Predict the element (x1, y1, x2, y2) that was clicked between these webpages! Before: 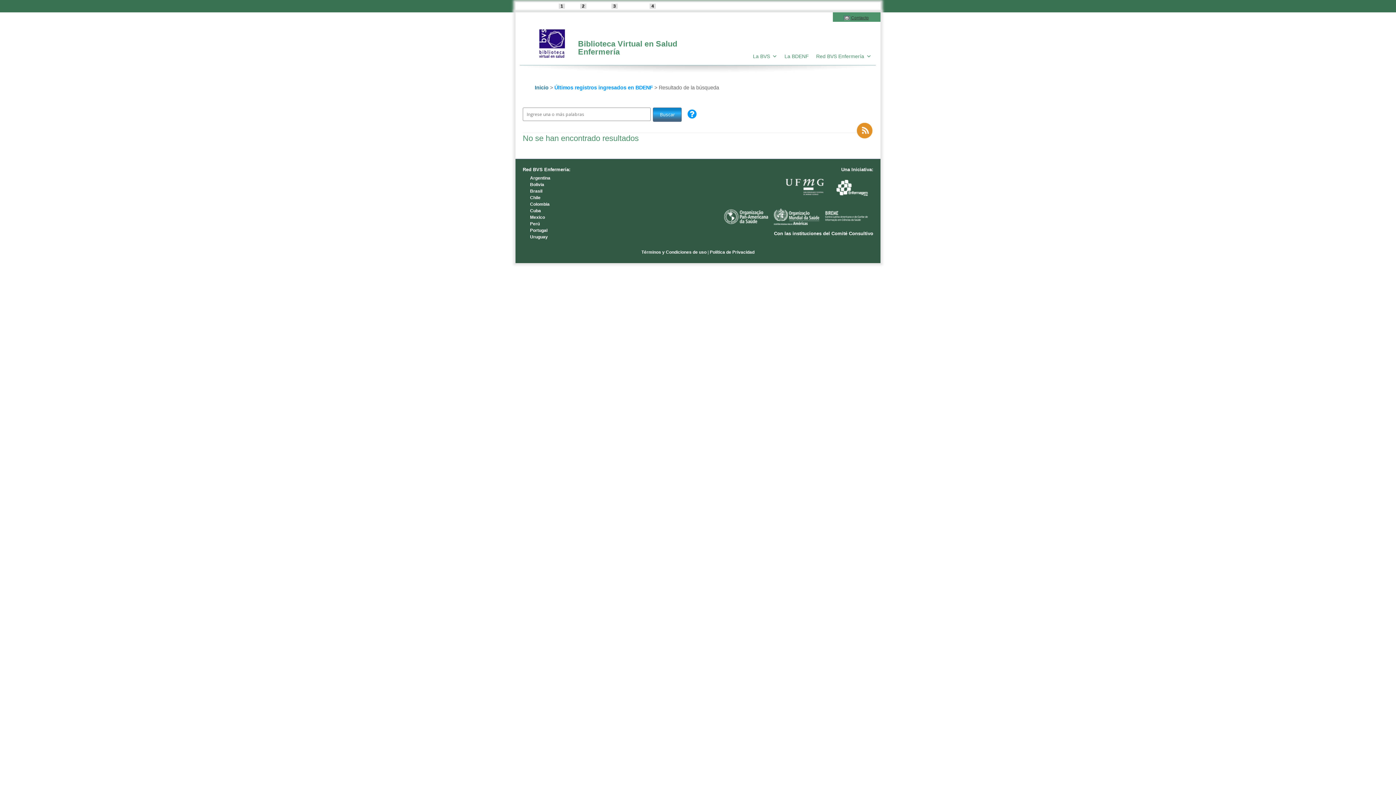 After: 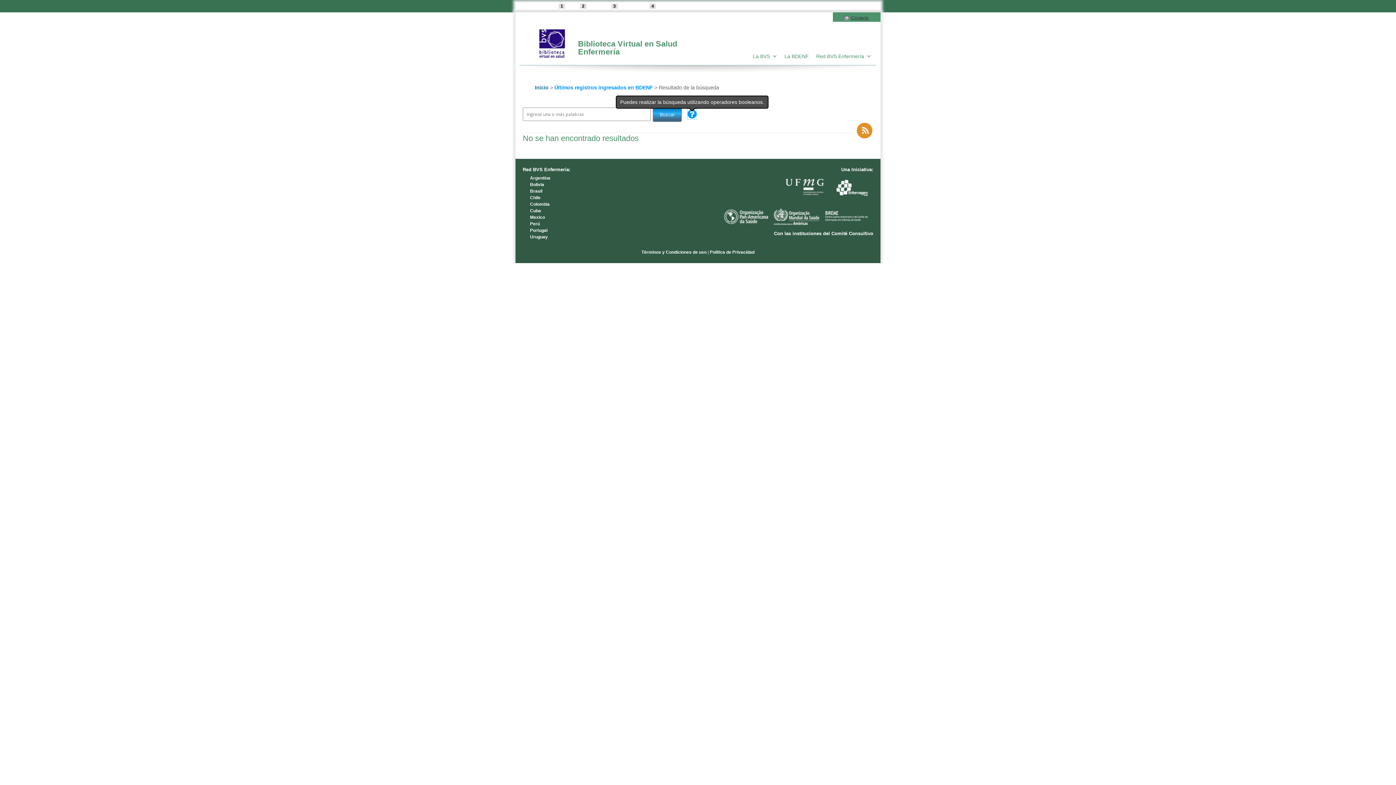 Action: bbox: (687, 113, 696, 118)